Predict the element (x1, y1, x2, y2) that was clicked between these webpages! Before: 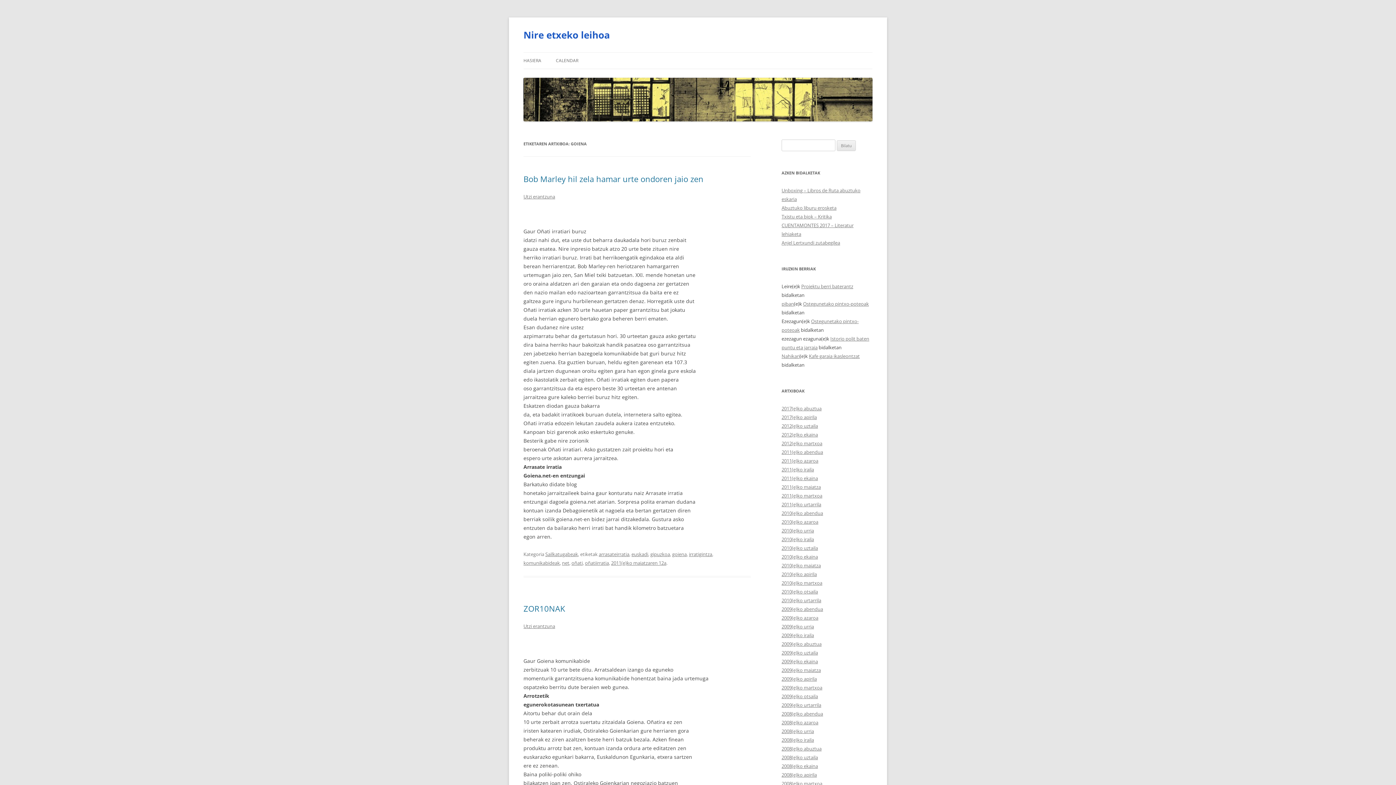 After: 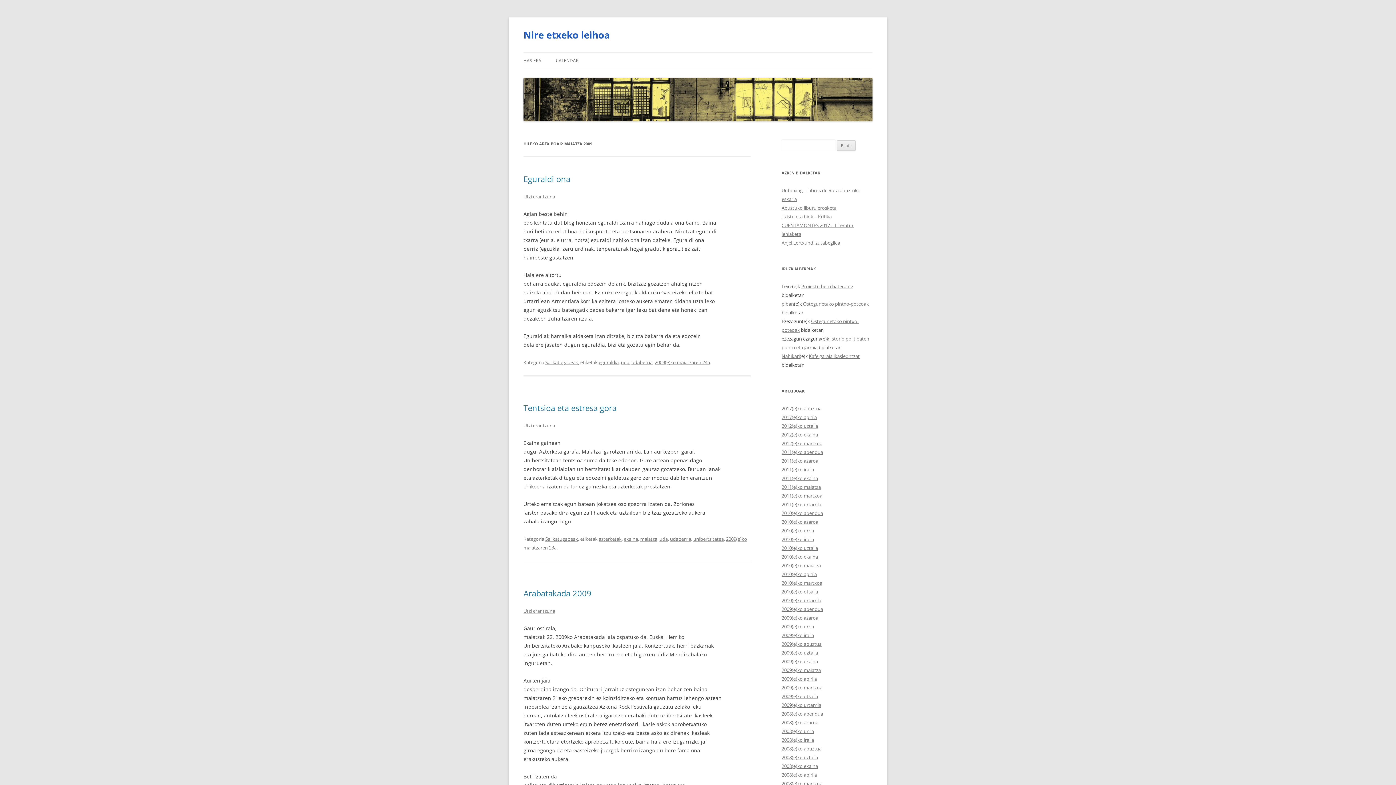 Action: label: 2009(e)ko maiatza bbox: (781, 667, 821, 673)